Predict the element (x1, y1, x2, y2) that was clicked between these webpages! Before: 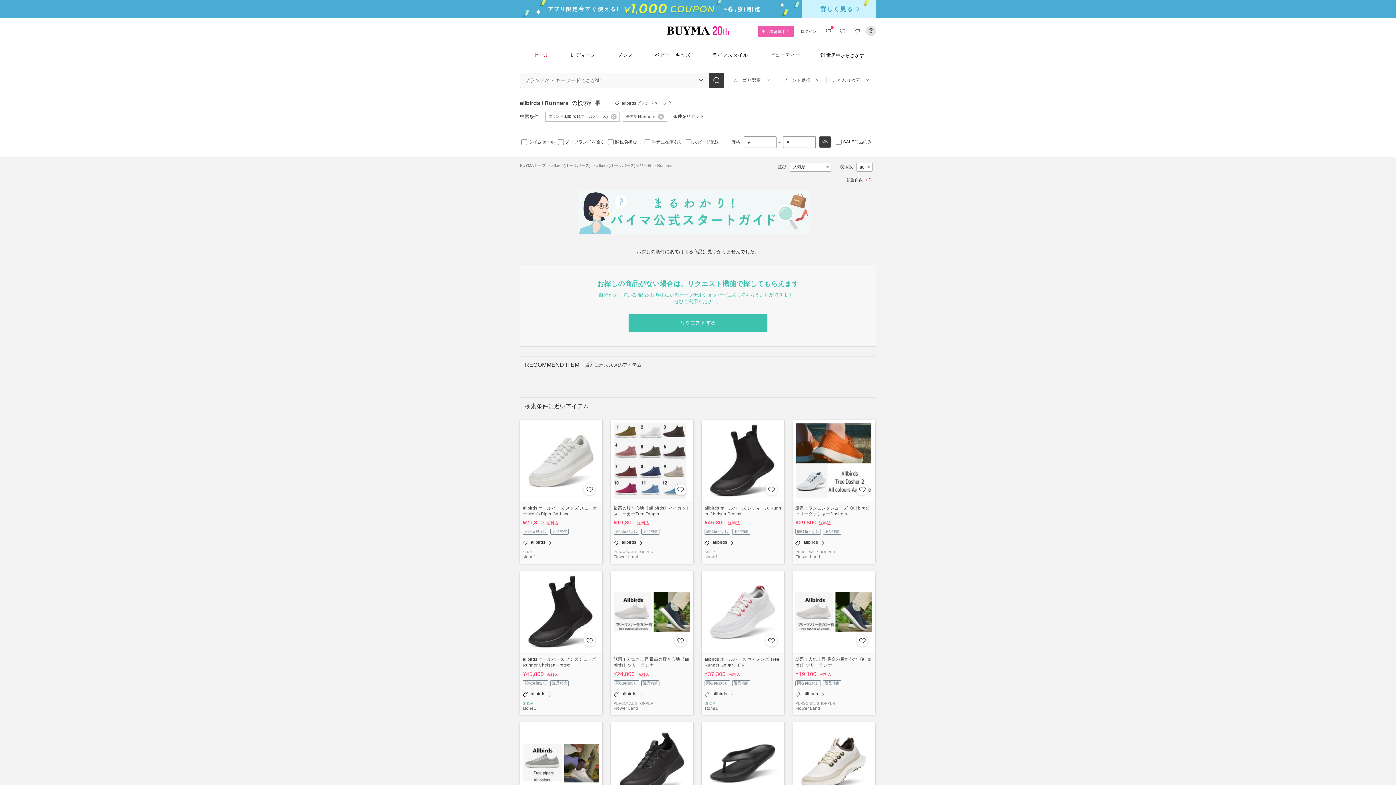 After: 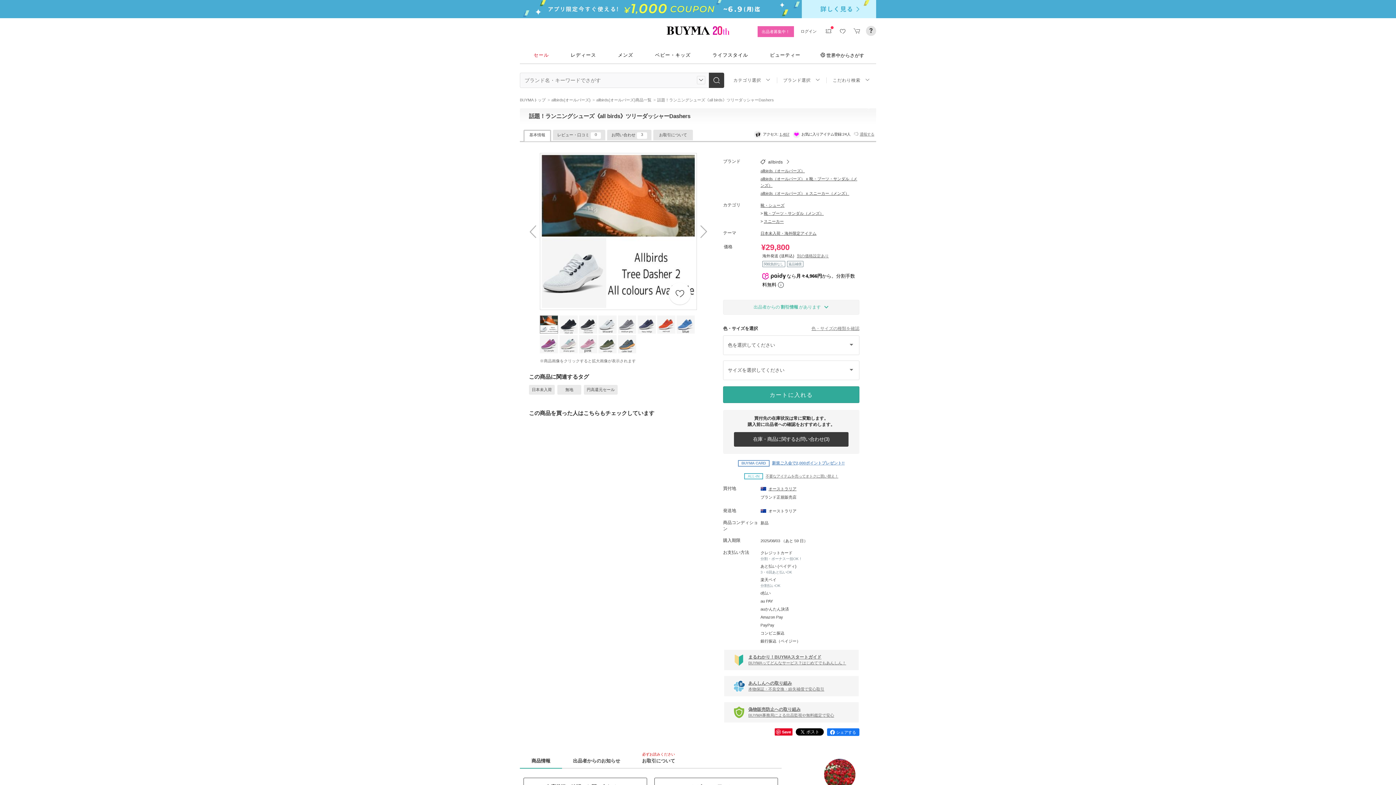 Action: bbox: (795, 422, 872, 499)